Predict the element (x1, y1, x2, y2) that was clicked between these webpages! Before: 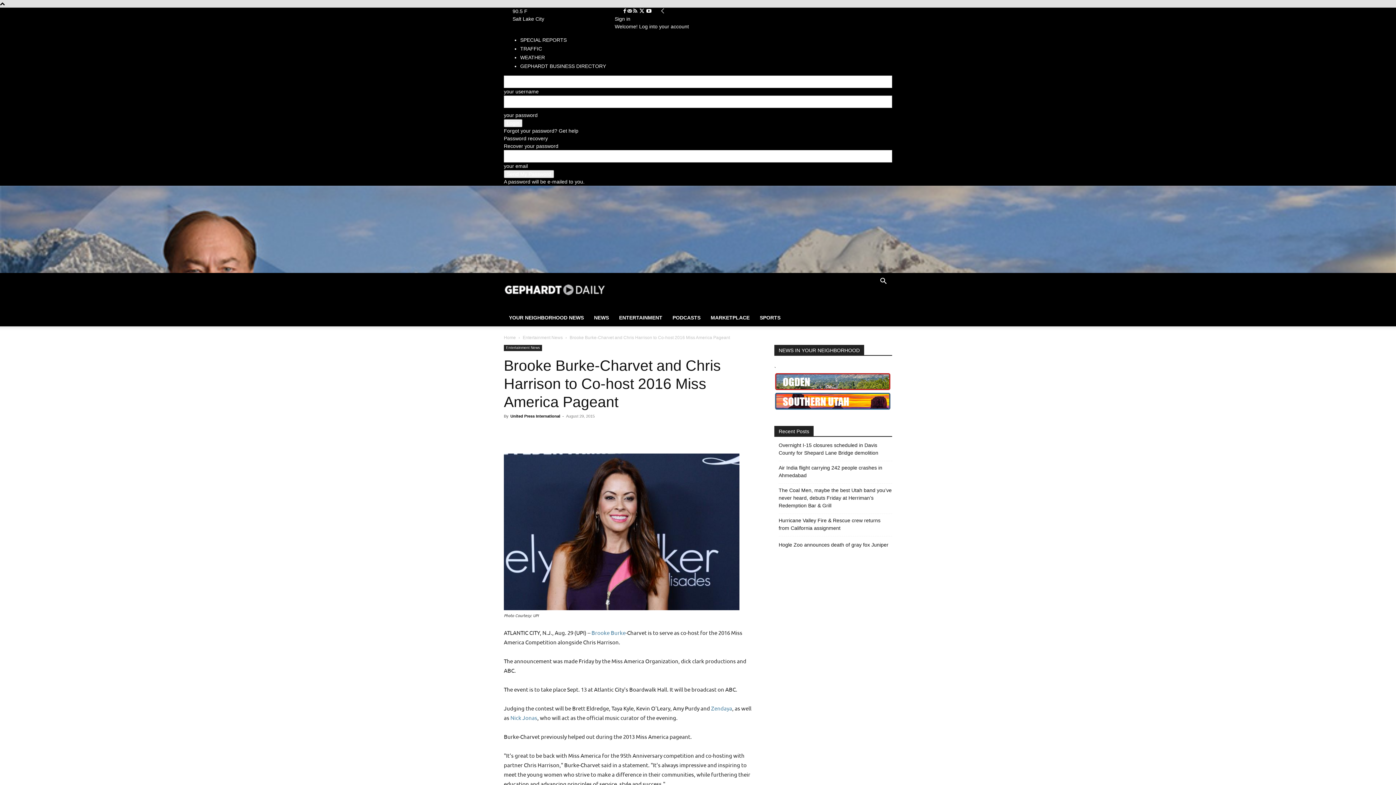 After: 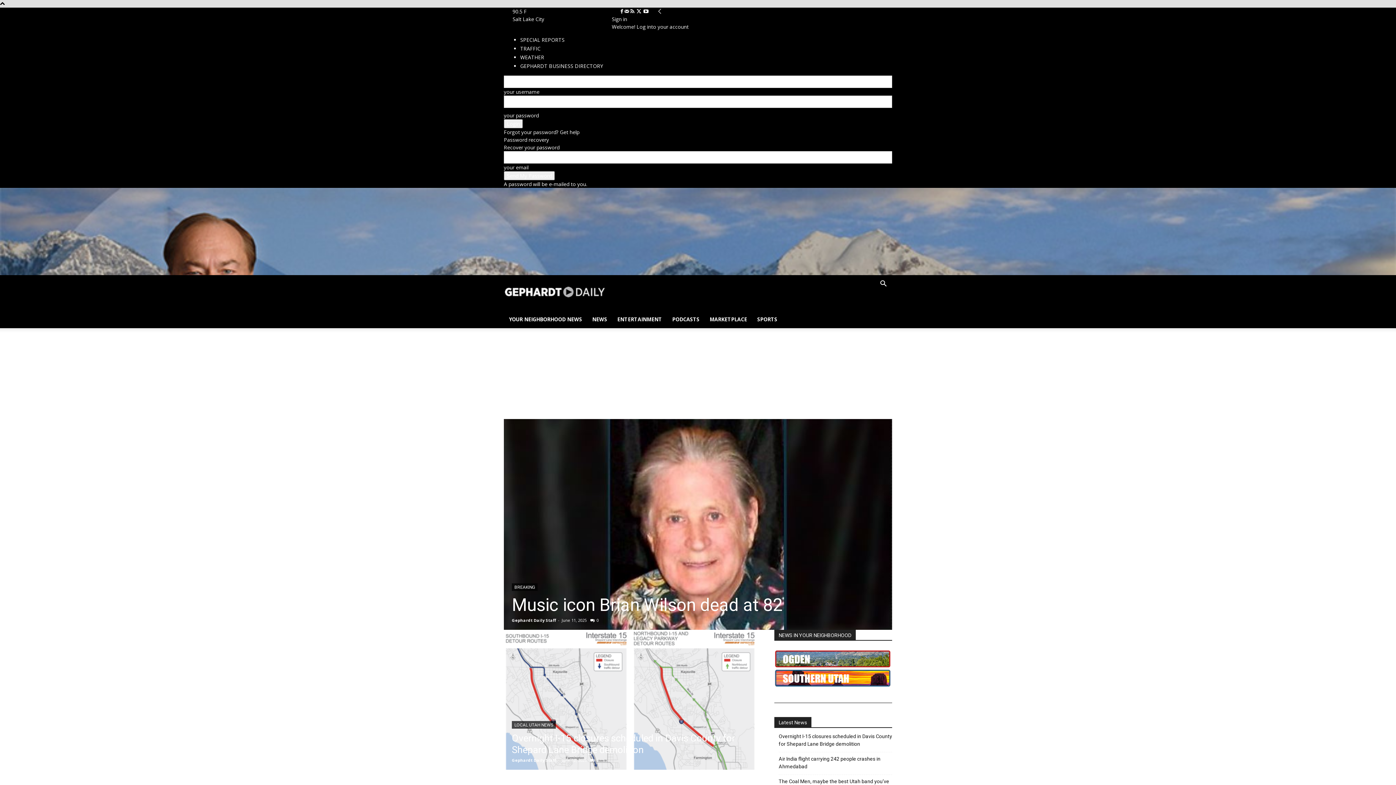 Action: bbox: (0, 220, 219, 231) label:  